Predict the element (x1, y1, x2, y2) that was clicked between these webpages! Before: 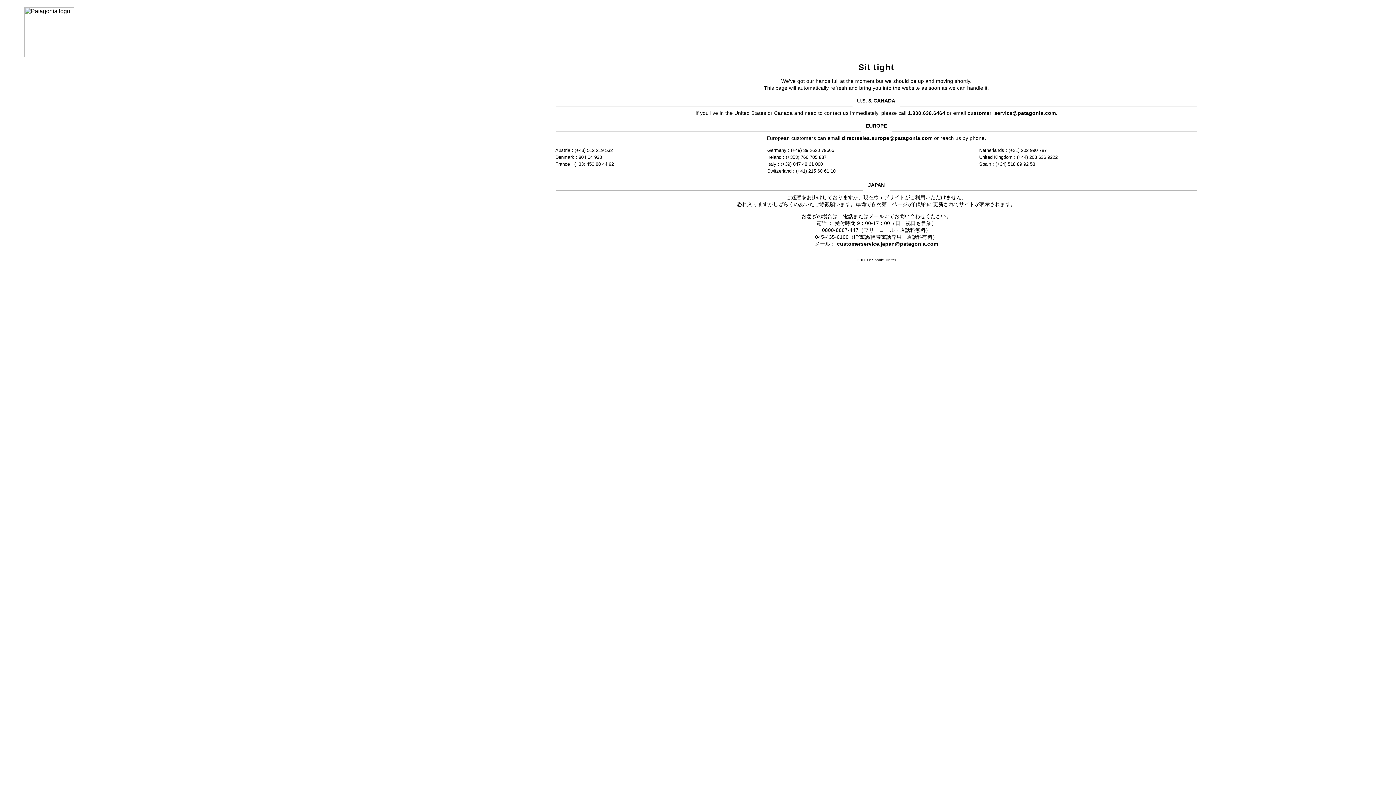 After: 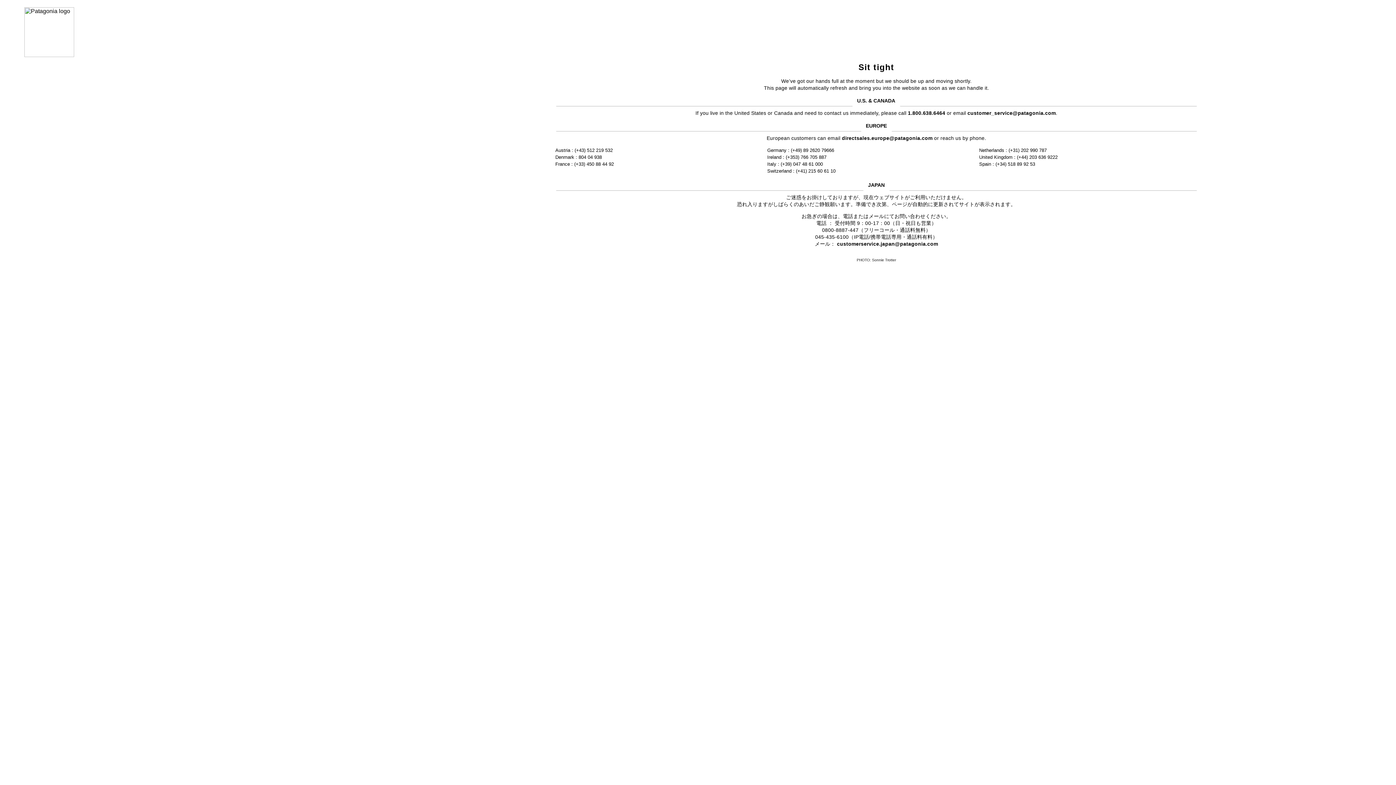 Action: label: customer_service@patagonia.com bbox: (967, 110, 1056, 115)